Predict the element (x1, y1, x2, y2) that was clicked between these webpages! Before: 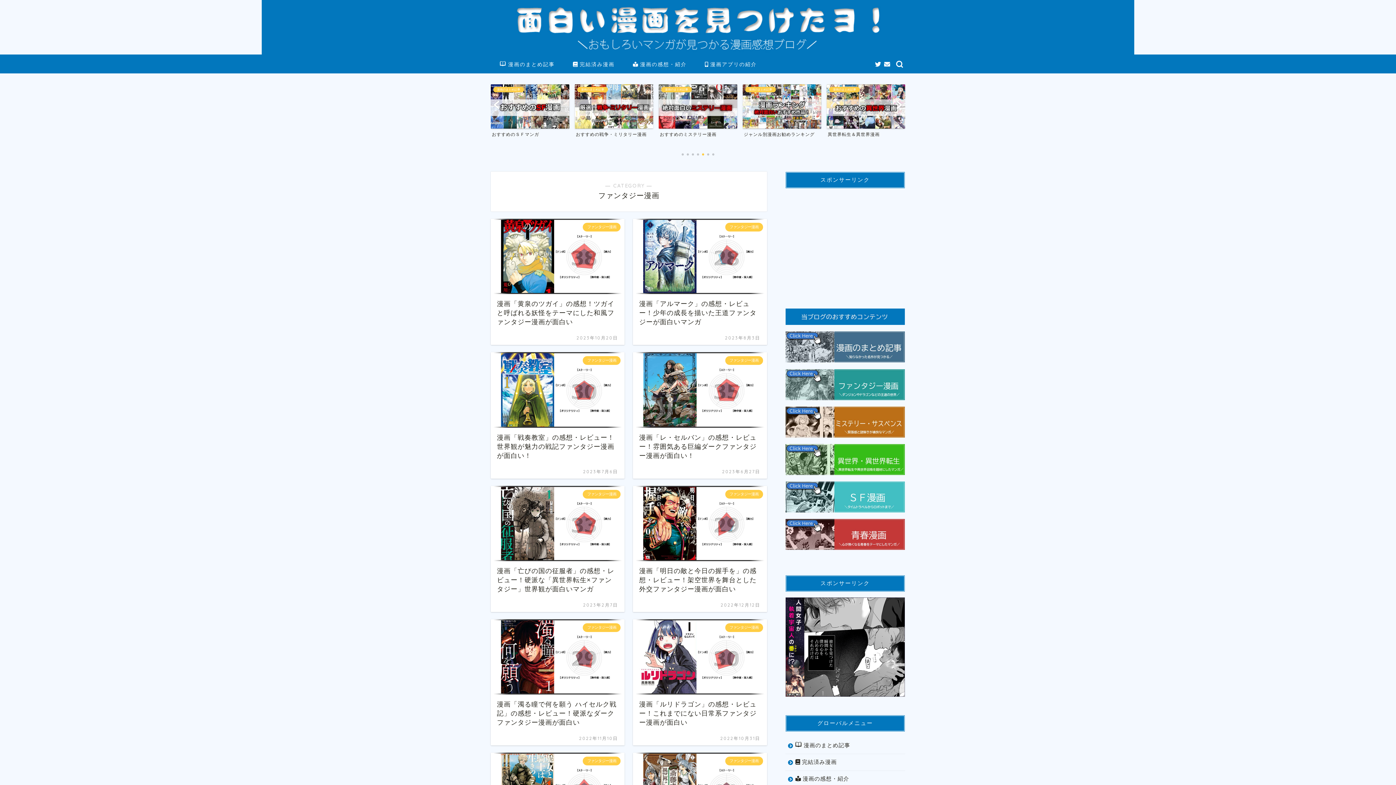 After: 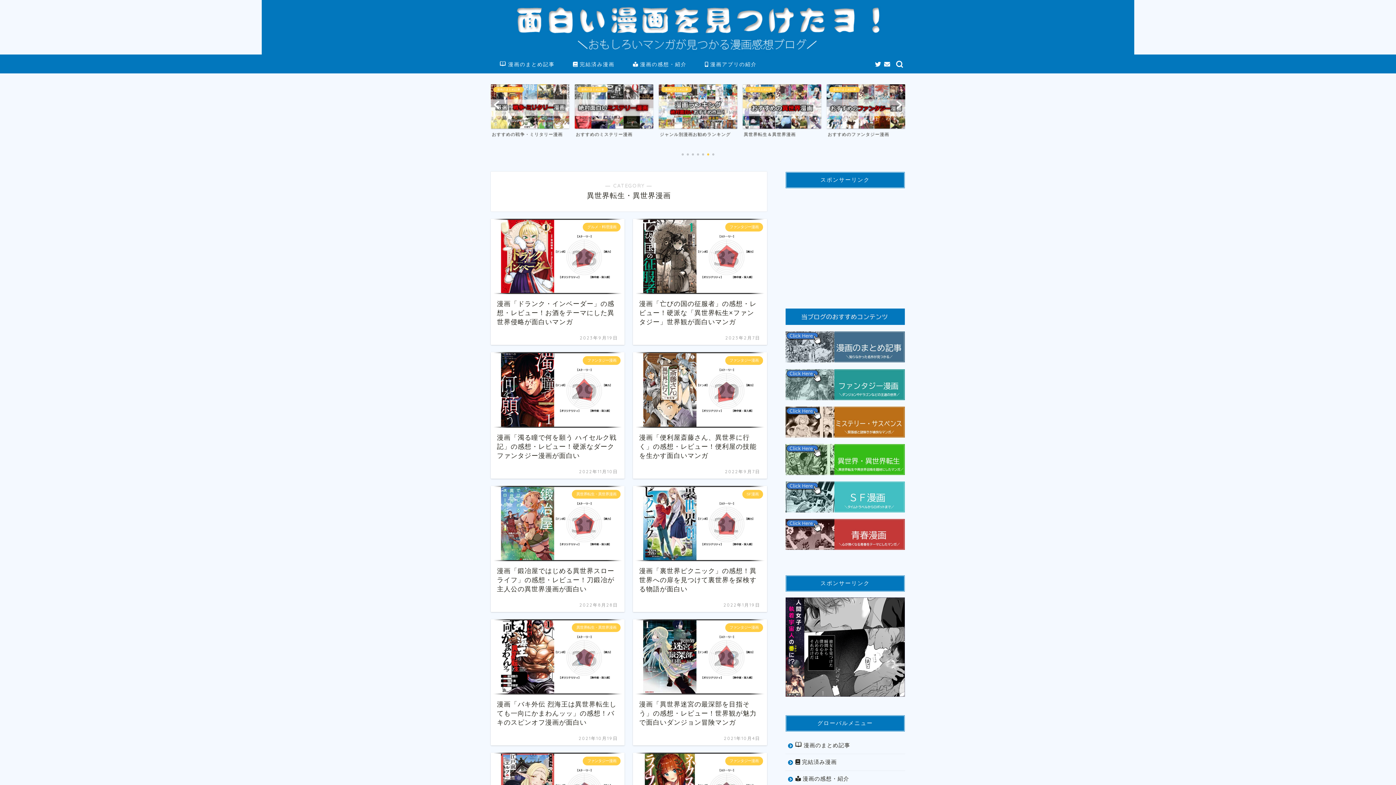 Action: bbox: (785, 470, 905, 476)